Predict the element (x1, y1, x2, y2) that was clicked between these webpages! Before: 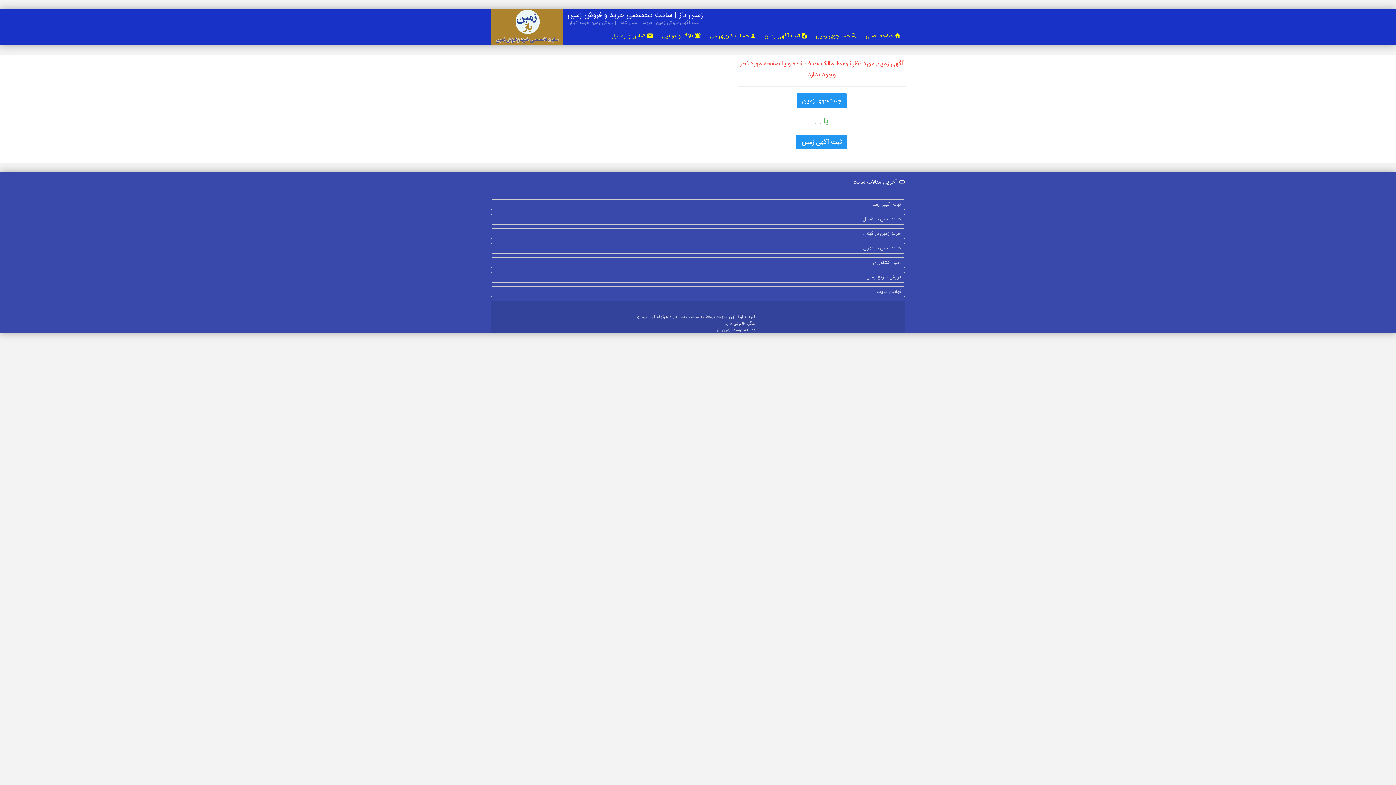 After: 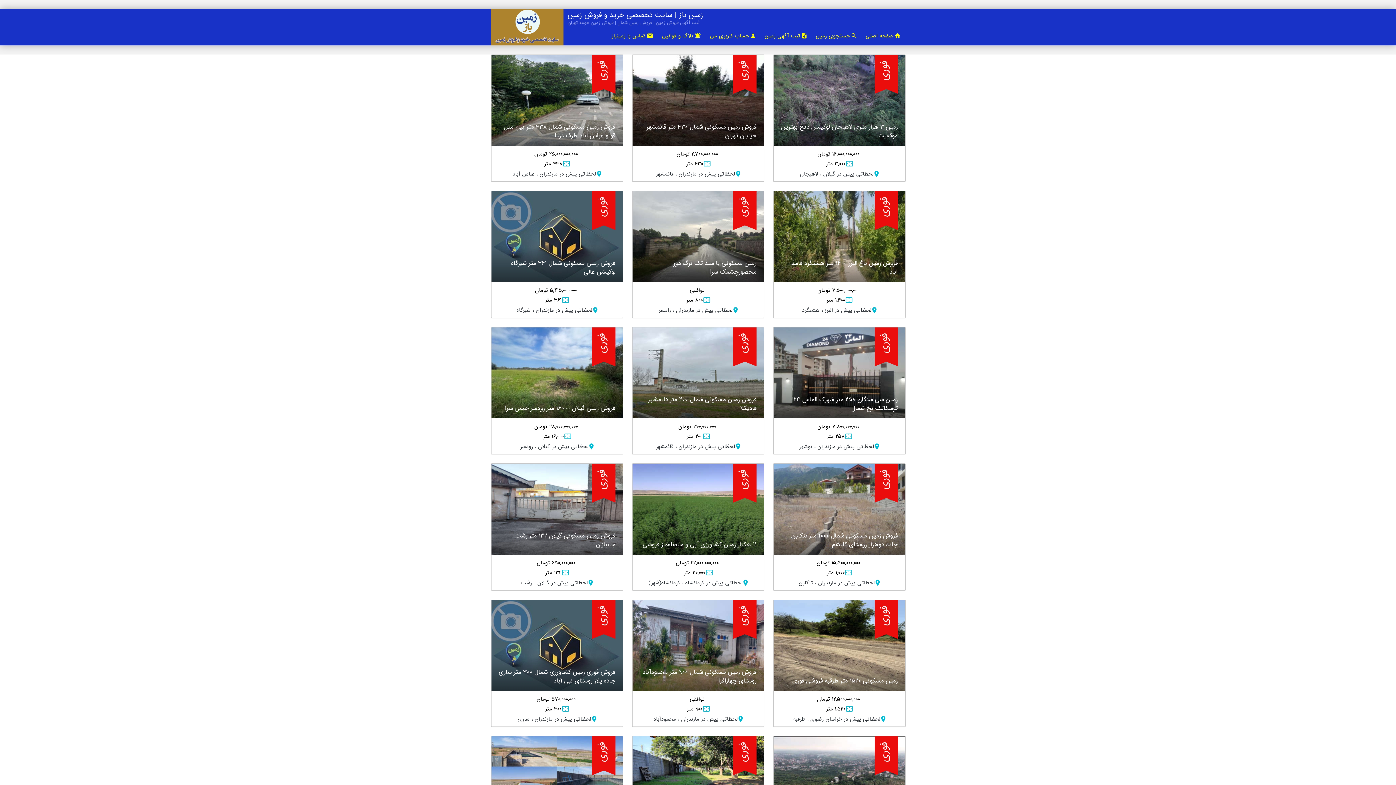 Action: label: صفحه اصلی bbox: (861, 26, 905, 44)